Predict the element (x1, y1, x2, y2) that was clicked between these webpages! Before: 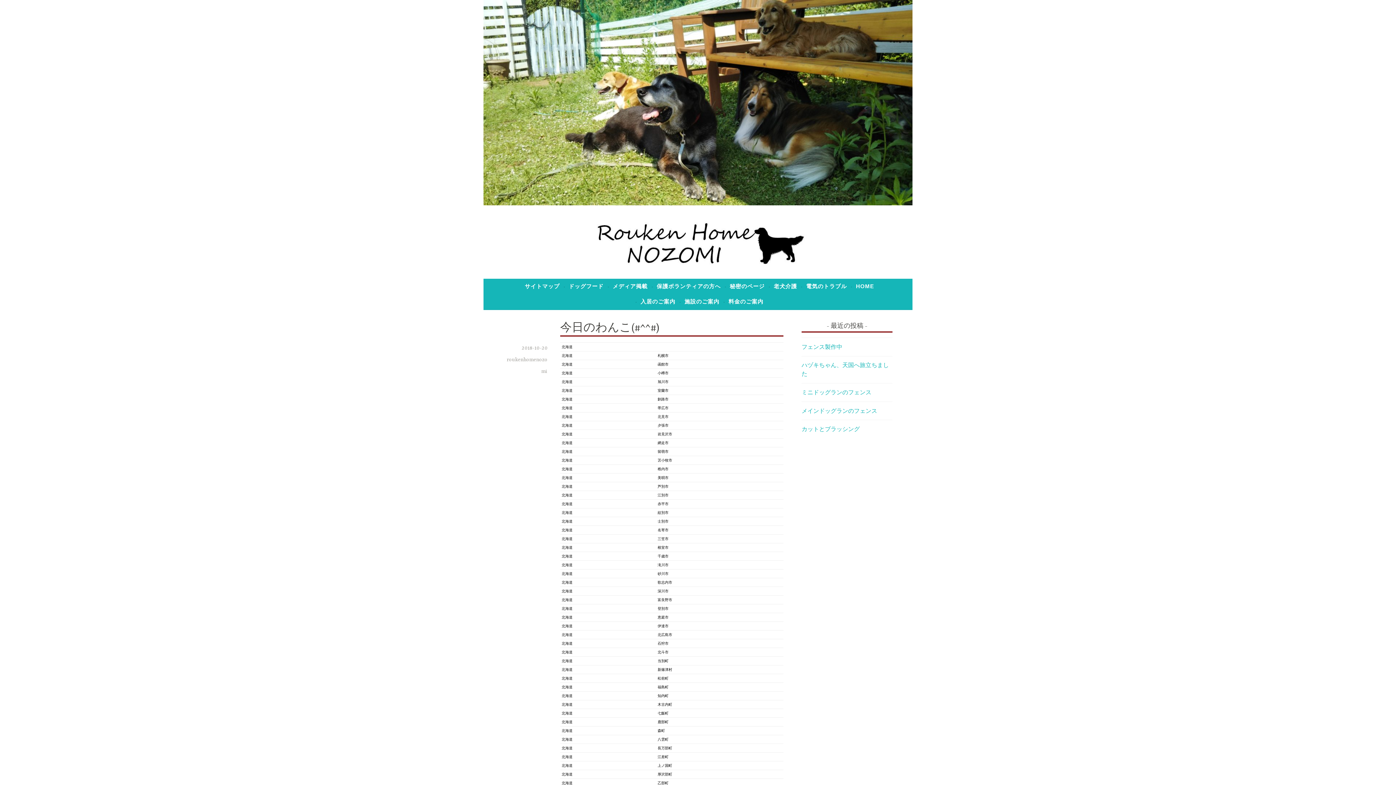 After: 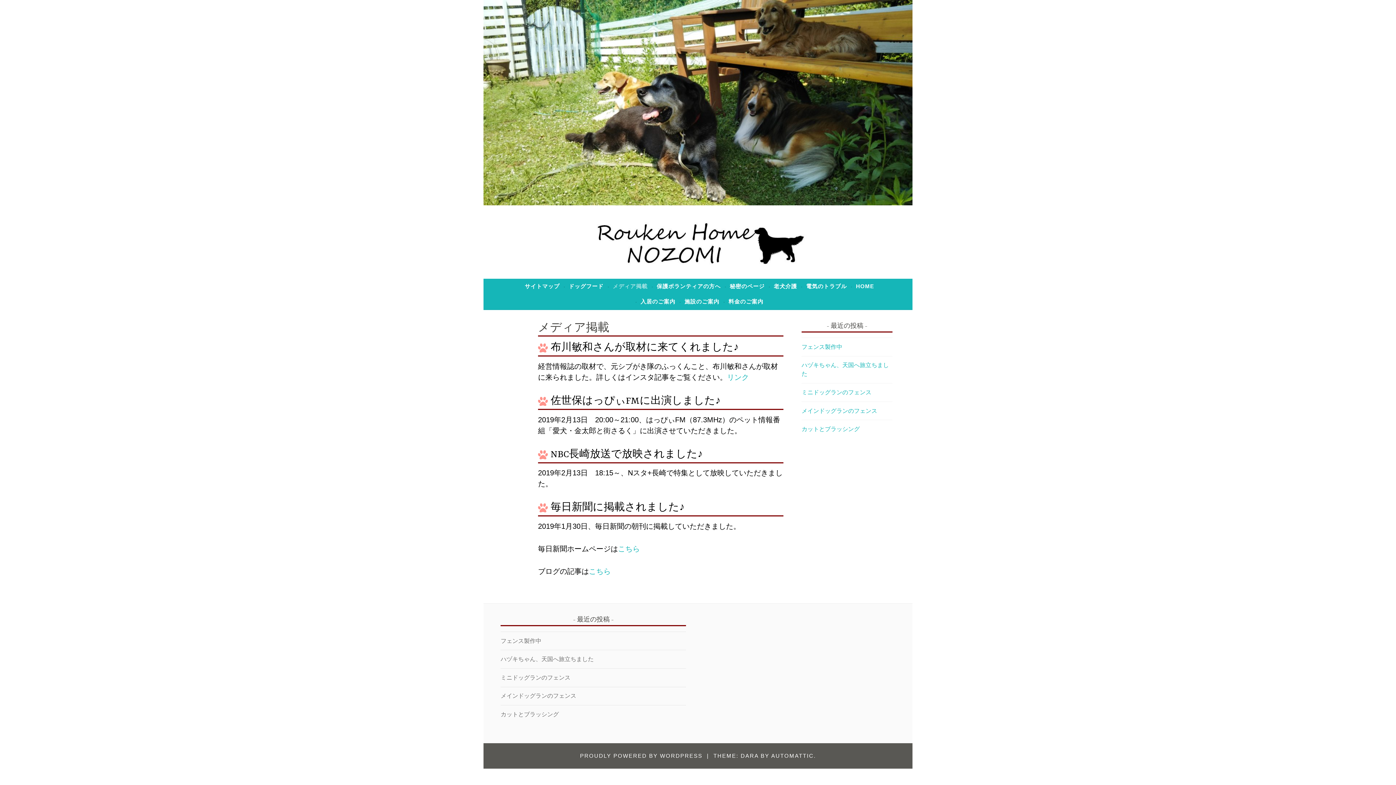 Action: bbox: (612, 280, 647, 292) label: メディア掲載